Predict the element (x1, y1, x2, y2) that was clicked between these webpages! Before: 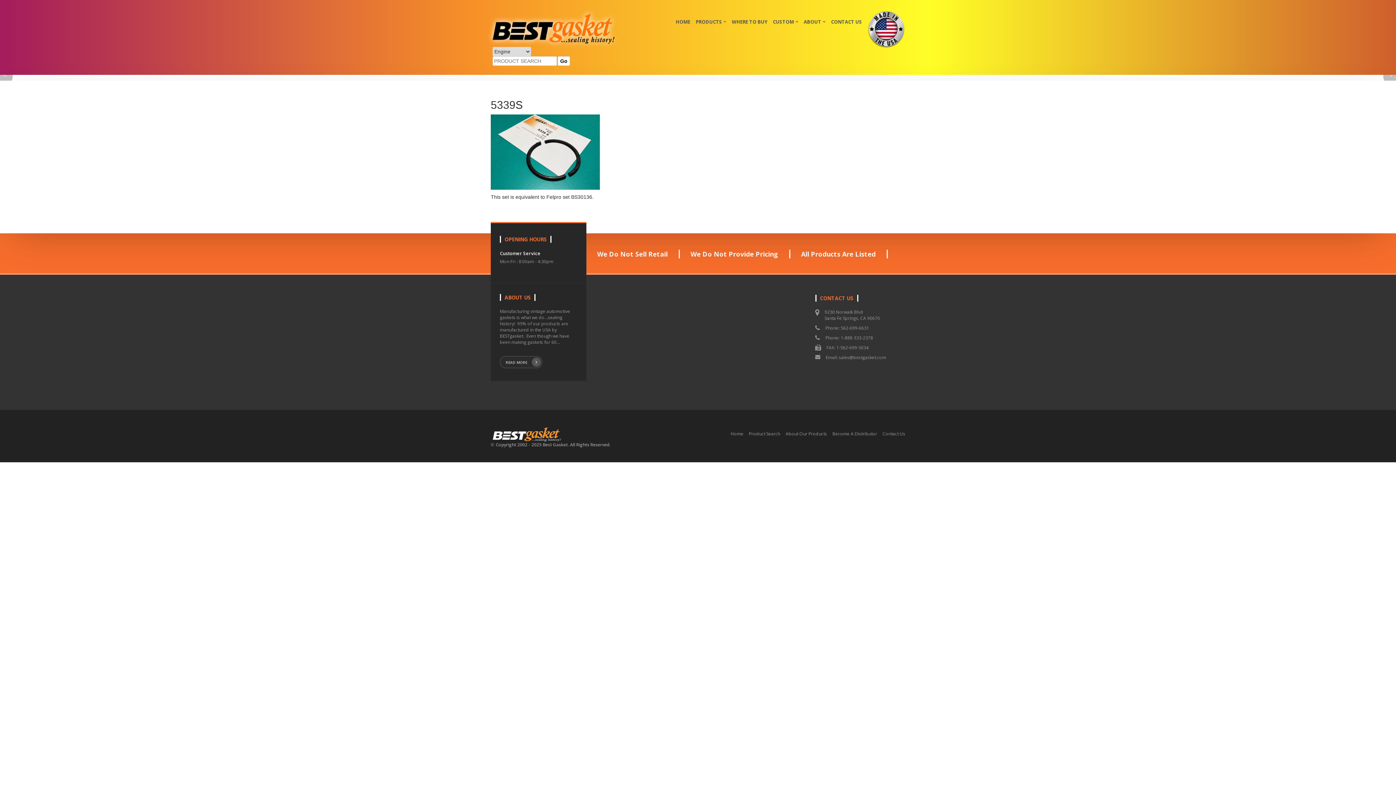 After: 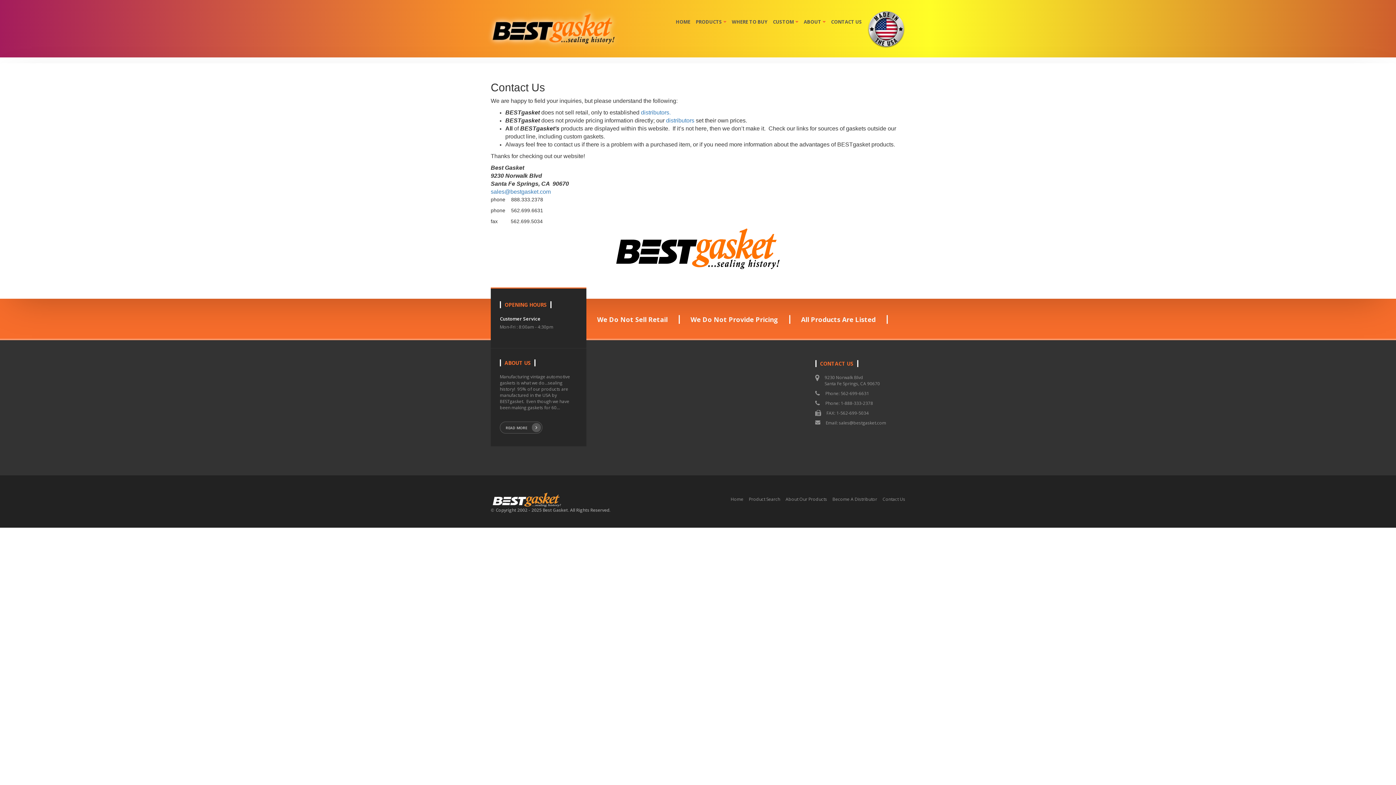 Action: label: Contact Us bbox: (882, 430, 905, 437)